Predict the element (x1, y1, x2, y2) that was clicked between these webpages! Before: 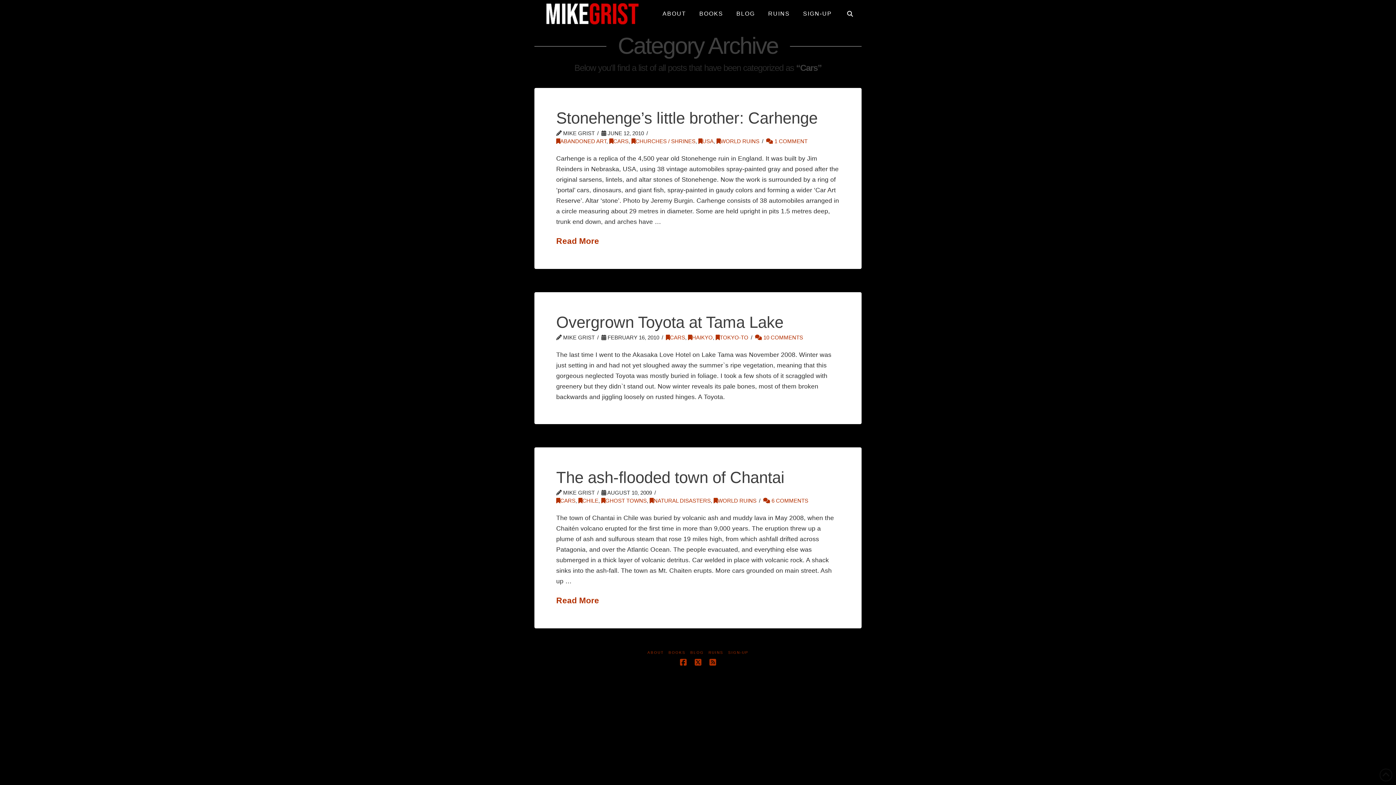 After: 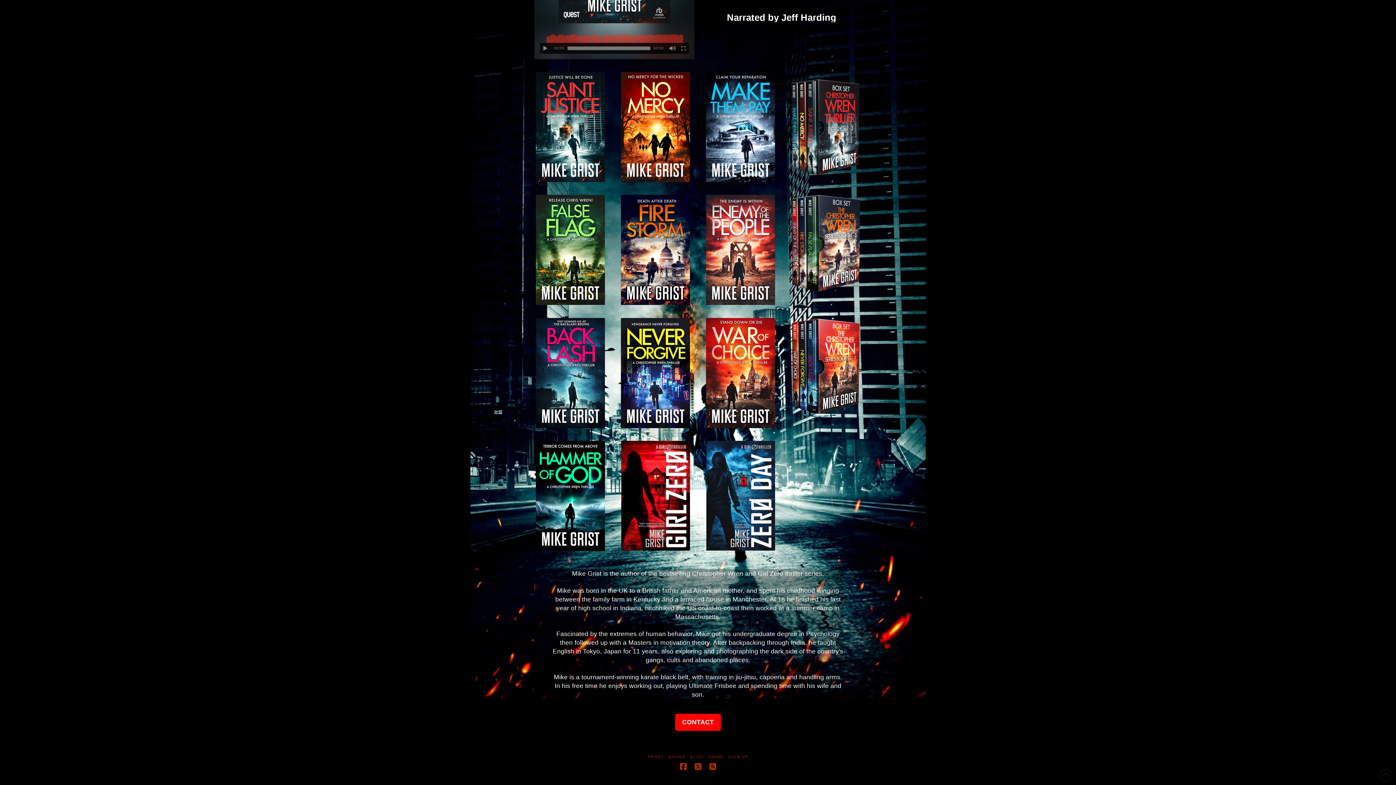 Action: bbox: (655, 0, 692, 21) label: ABOUT